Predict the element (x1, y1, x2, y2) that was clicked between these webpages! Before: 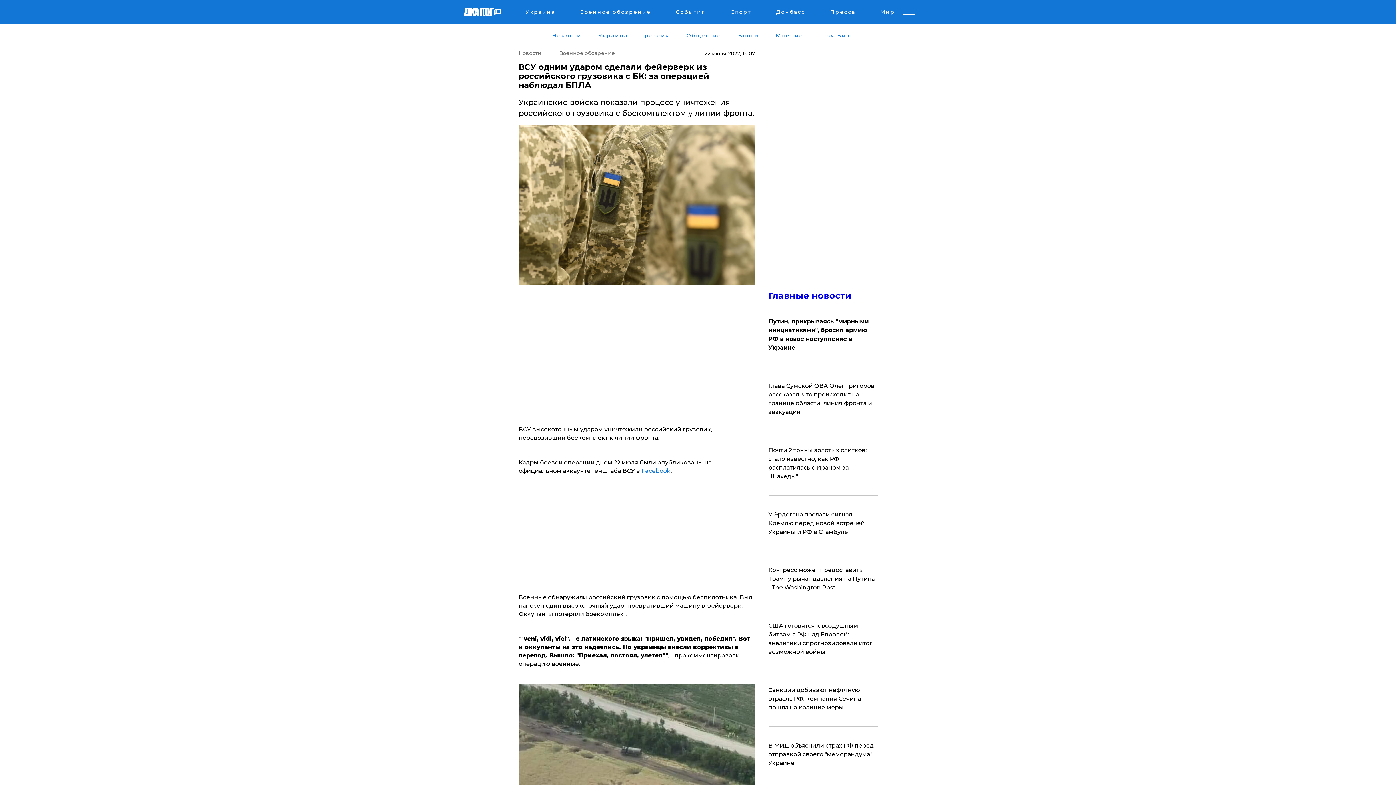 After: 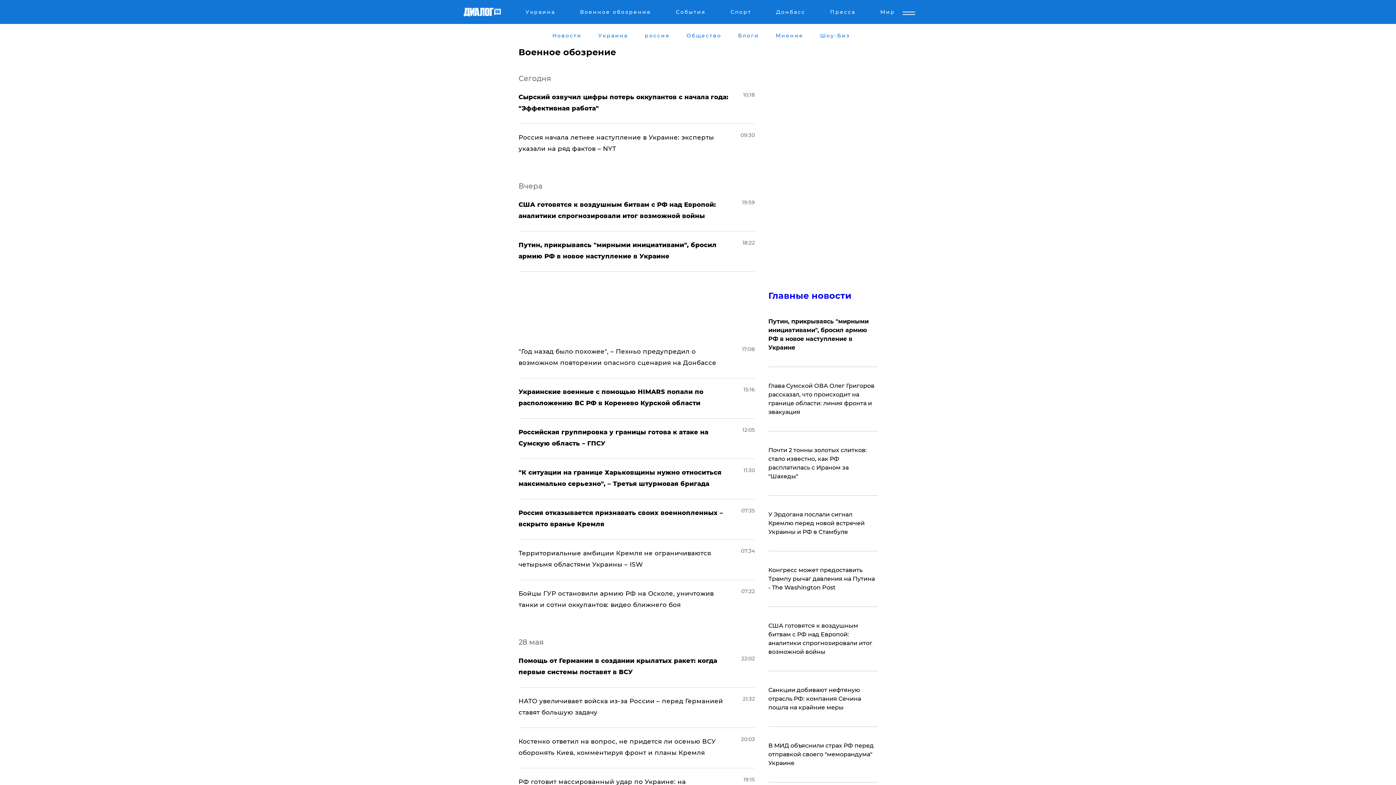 Action: bbox: (559, 49, 615, 57) label: Военное обозрение